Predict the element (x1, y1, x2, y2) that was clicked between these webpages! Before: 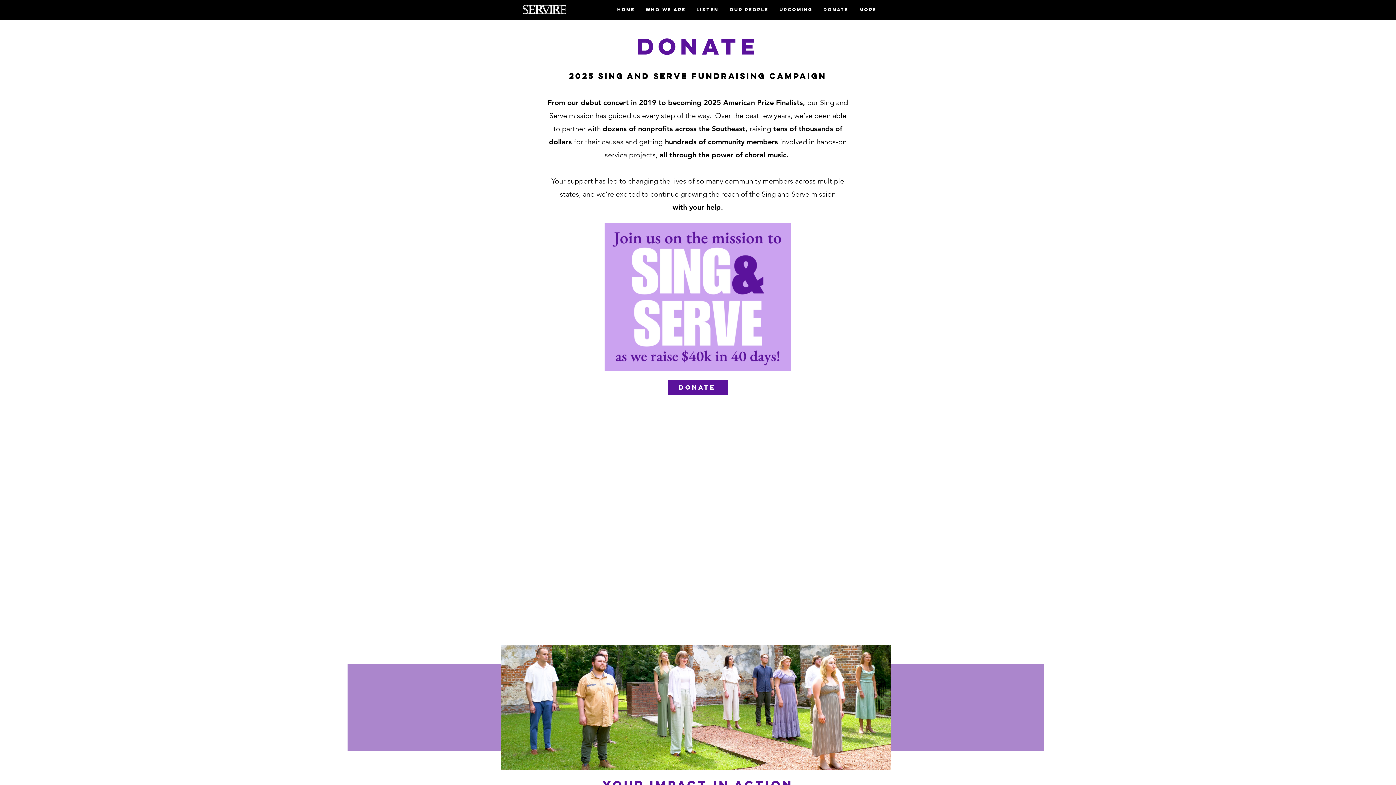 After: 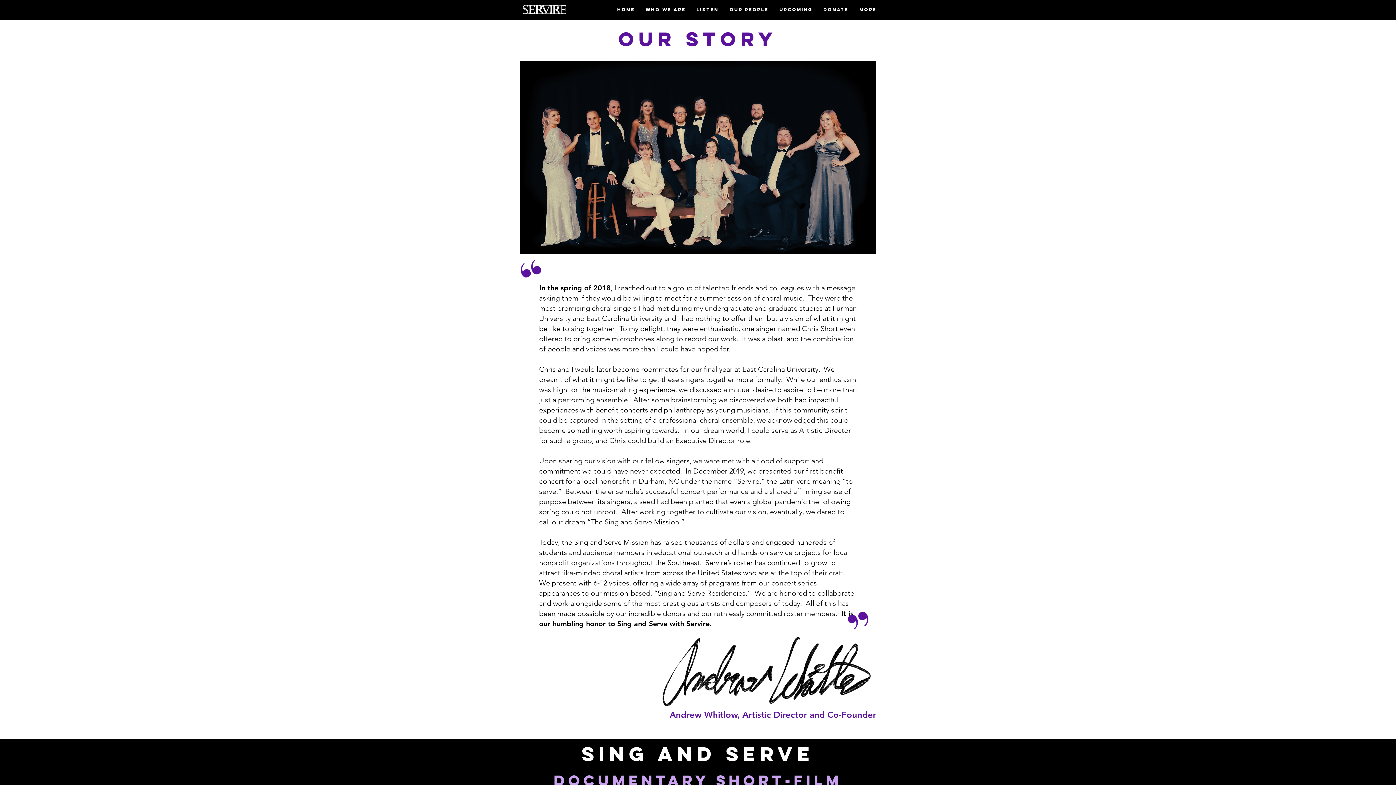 Action: bbox: (640, 5, 691, 13) label: Who We Are